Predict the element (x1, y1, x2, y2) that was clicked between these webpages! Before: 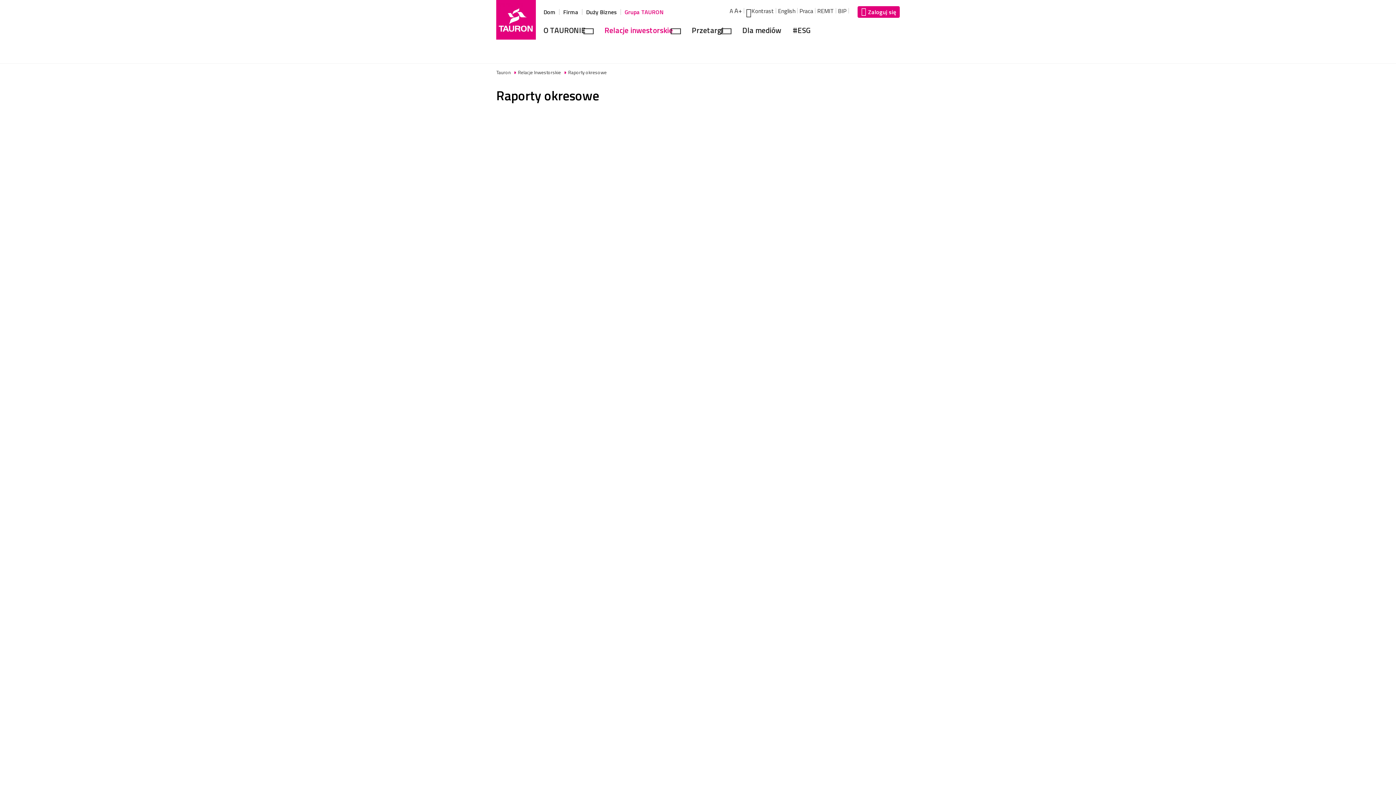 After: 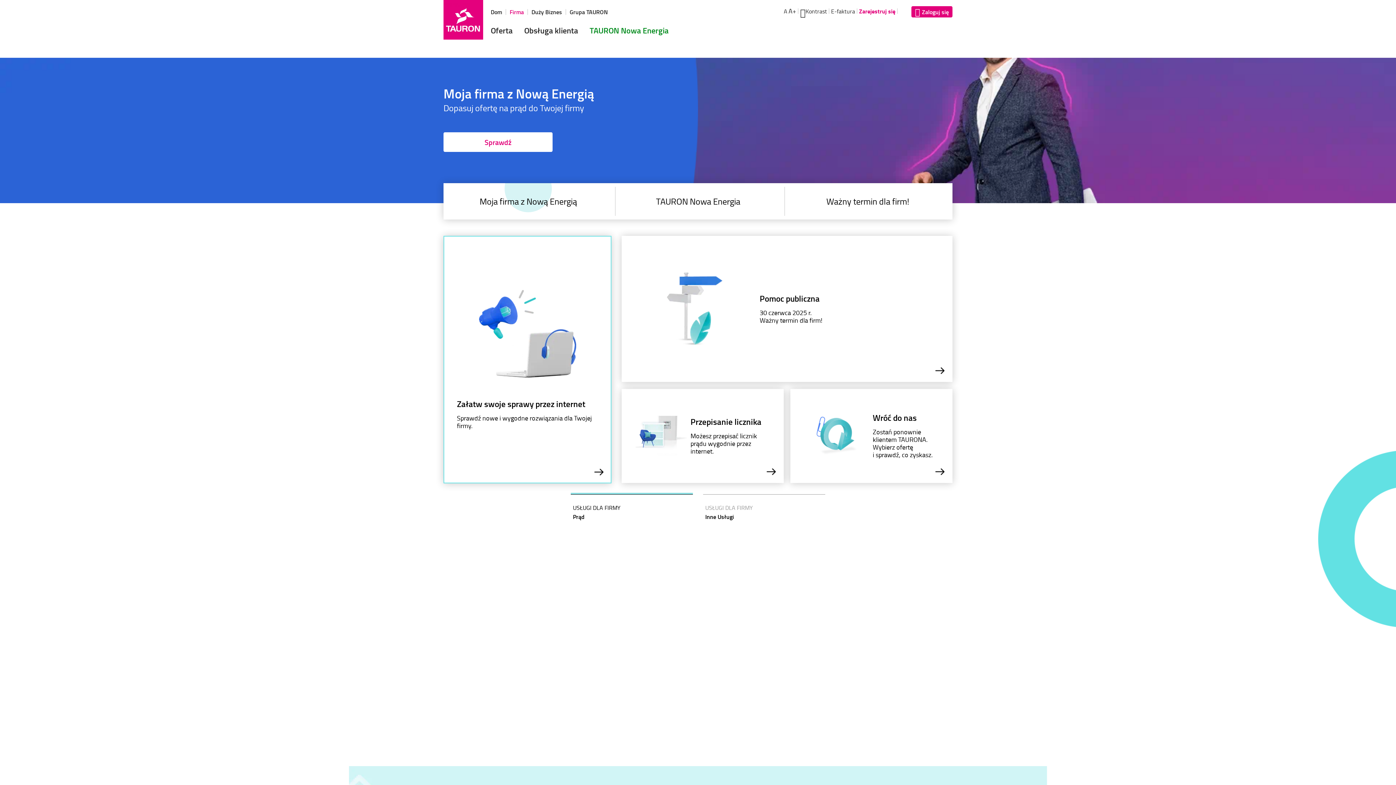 Action: label: Firma bbox: (563, 7, 578, 16)